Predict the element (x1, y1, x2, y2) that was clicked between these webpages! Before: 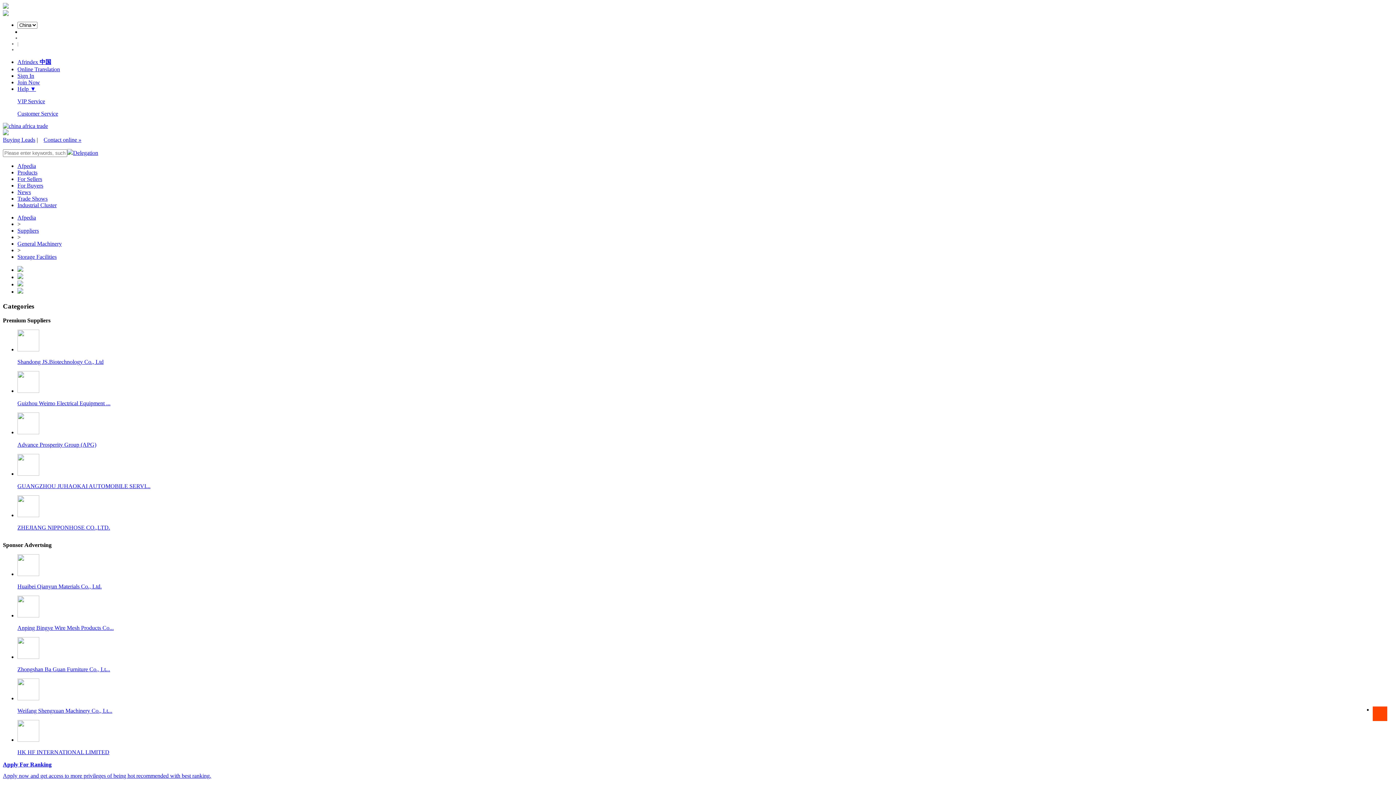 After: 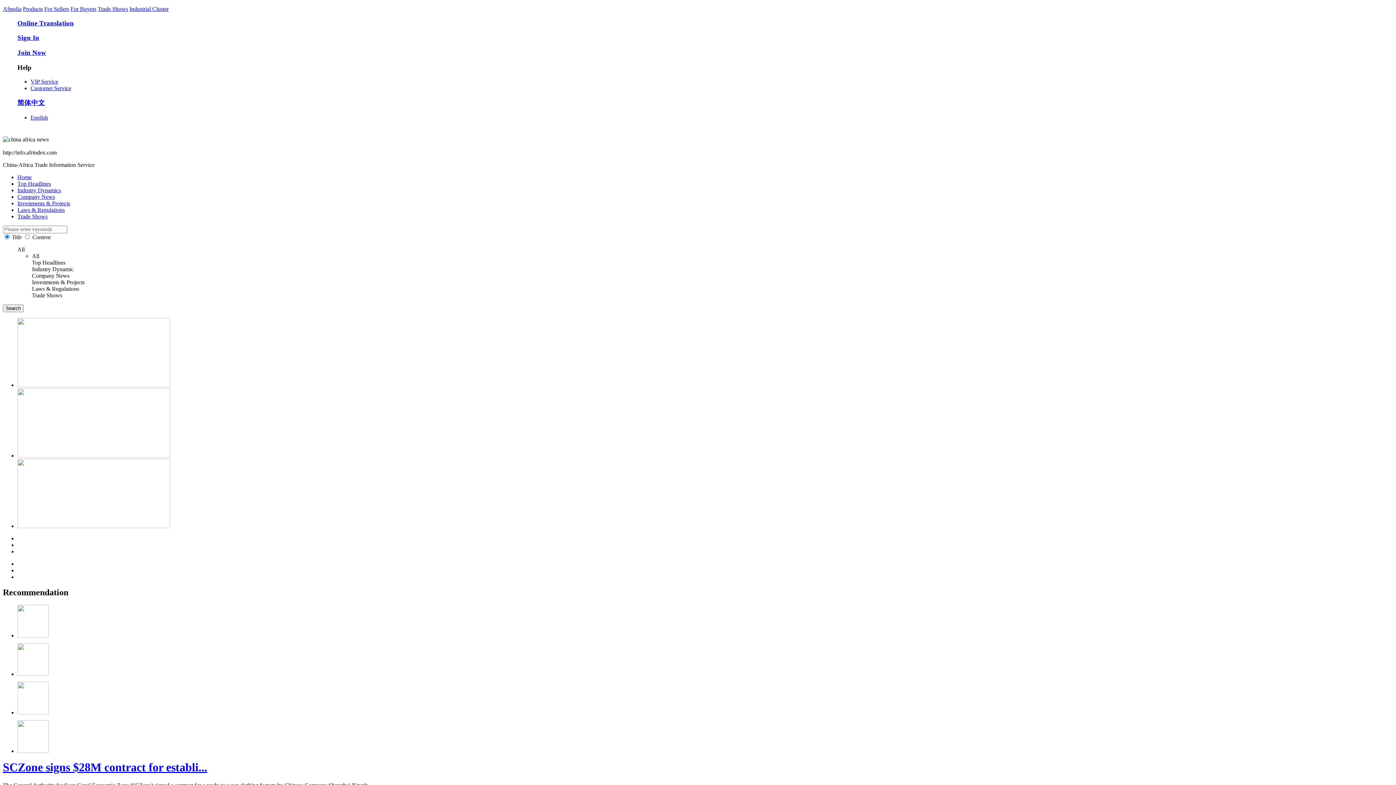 Action: label: News bbox: (17, 189, 30, 195)